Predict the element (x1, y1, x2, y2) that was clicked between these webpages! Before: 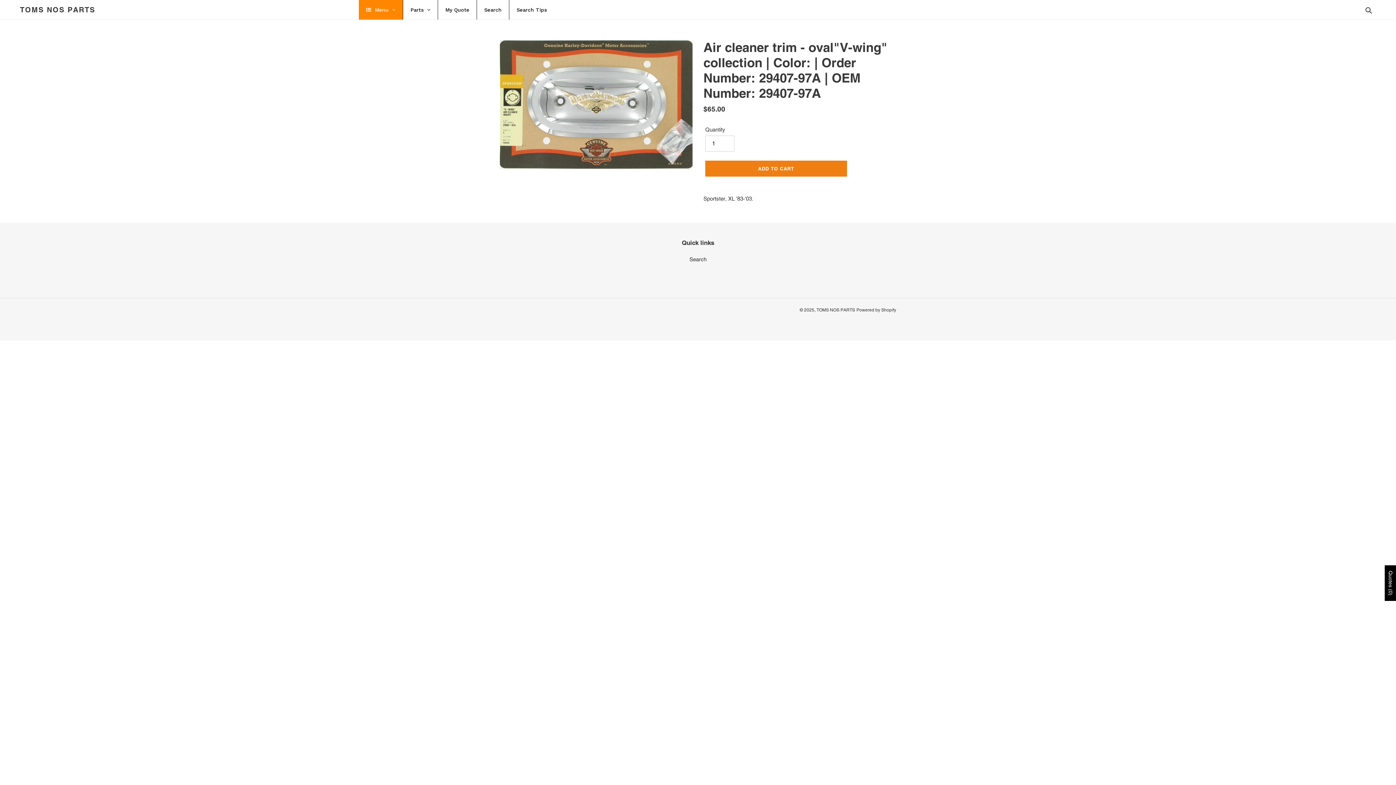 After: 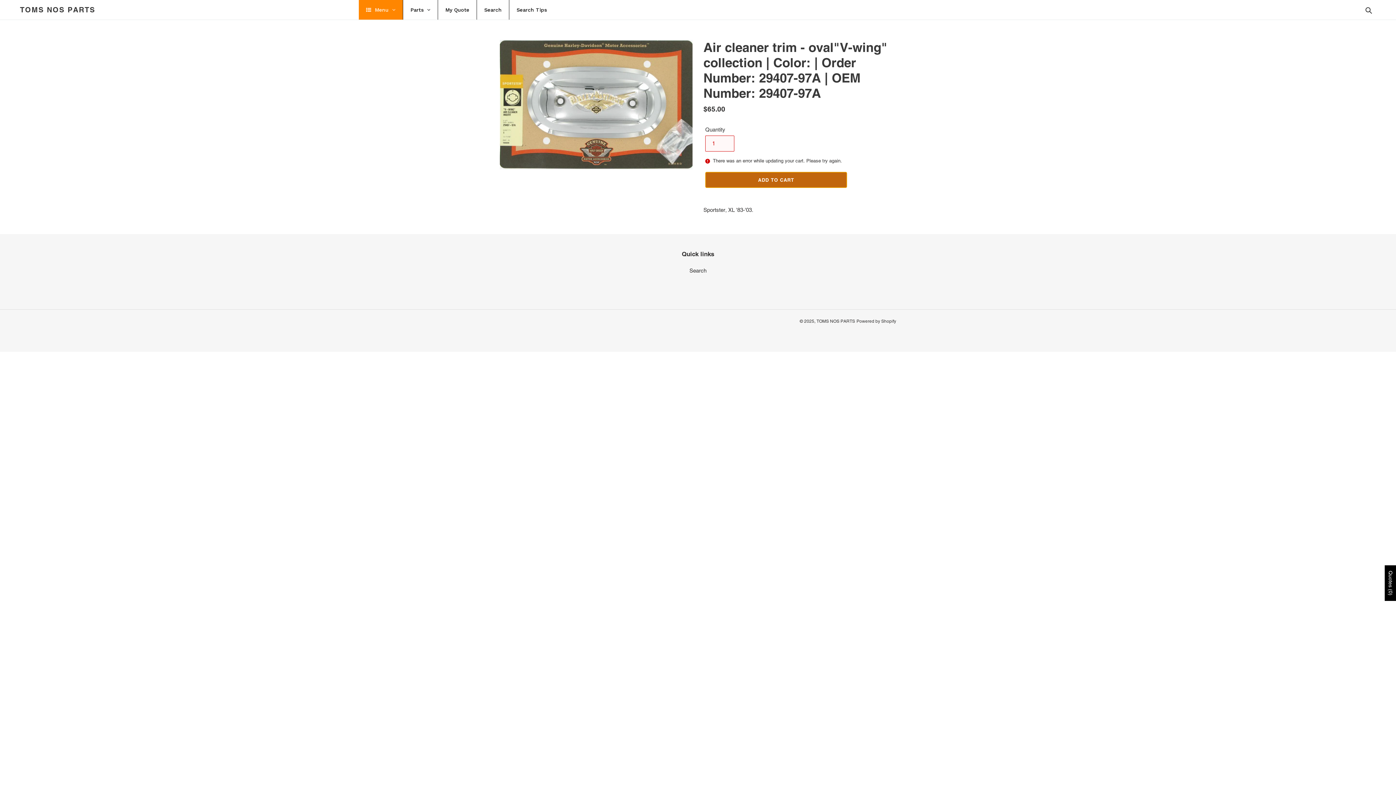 Action: bbox: (705, 160, 847, 176) label: Add to cart